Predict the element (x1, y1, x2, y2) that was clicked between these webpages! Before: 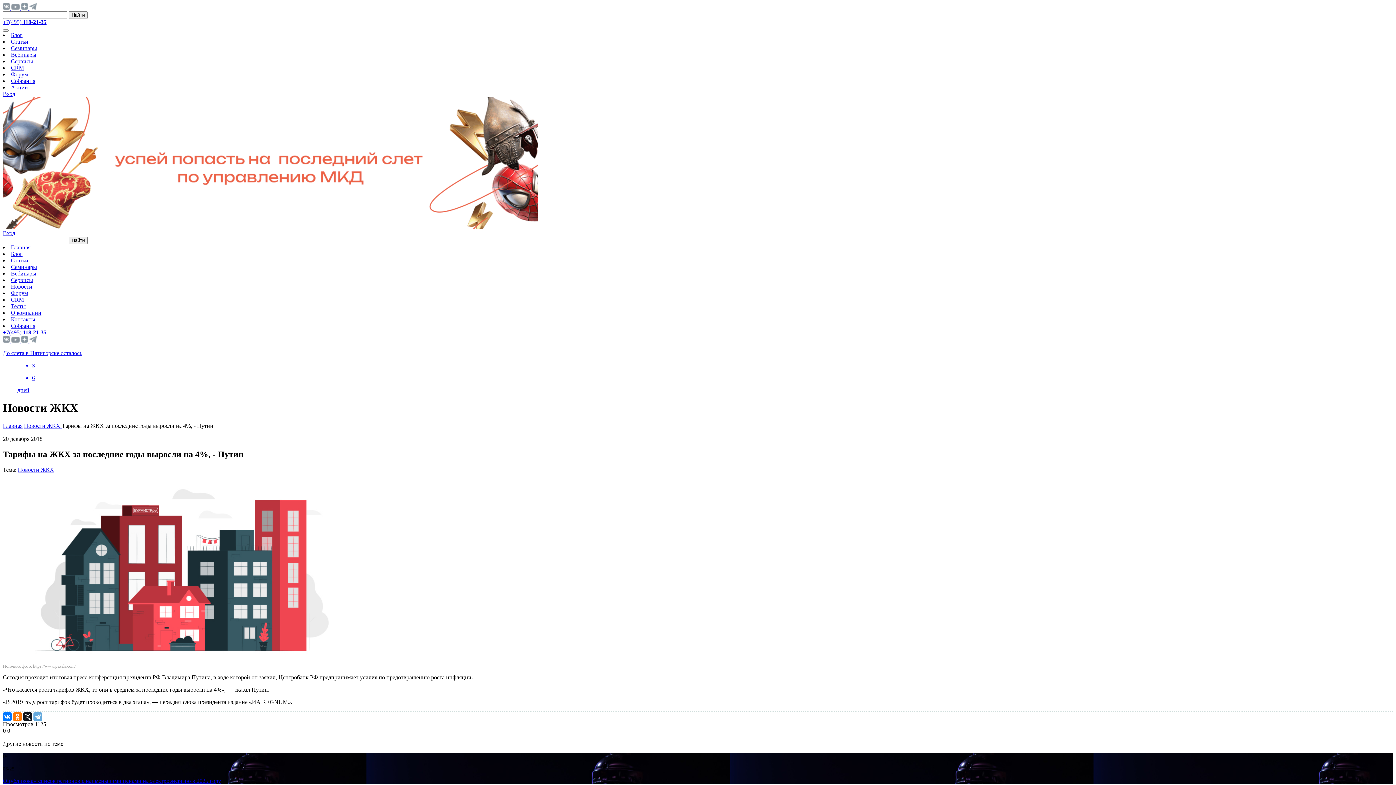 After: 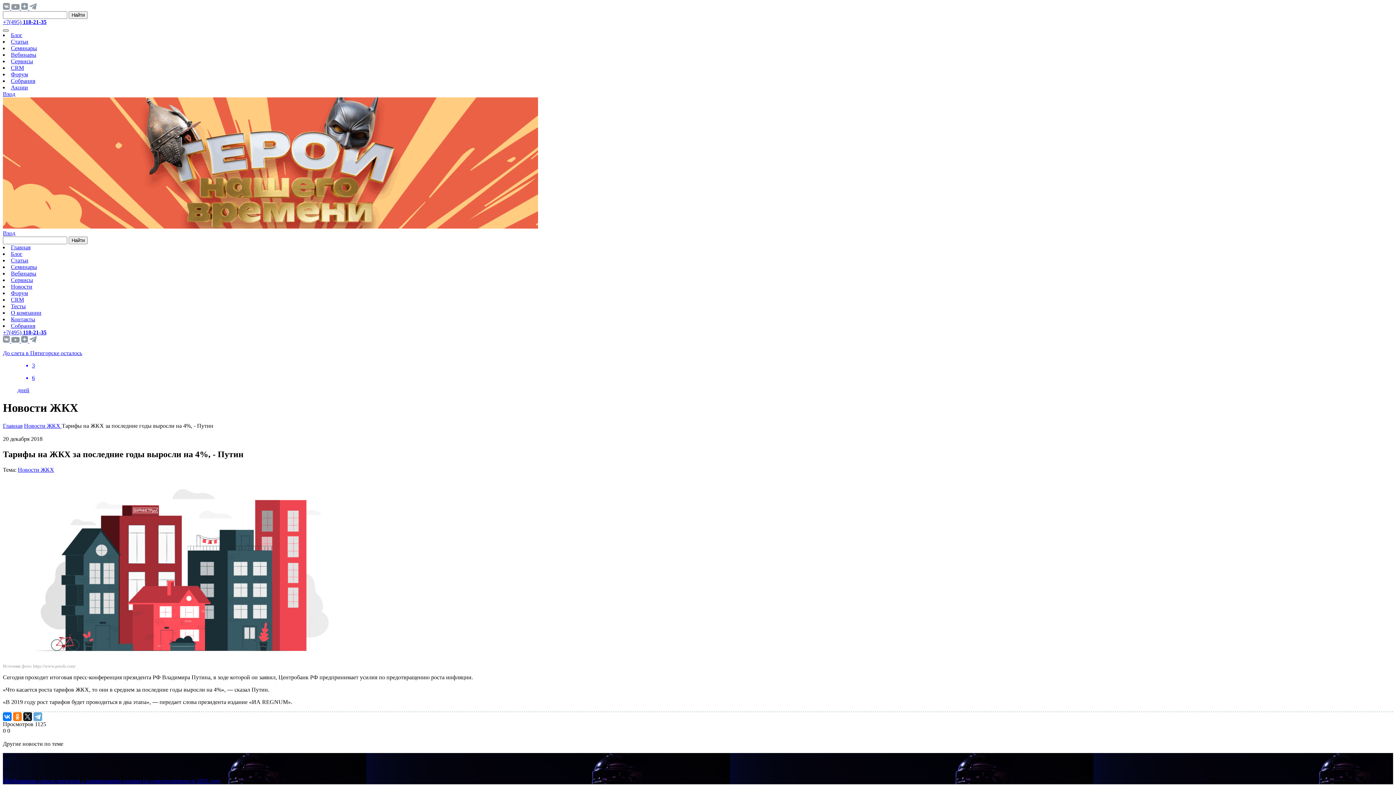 Action: bbox: (2, 29, 8, 31)